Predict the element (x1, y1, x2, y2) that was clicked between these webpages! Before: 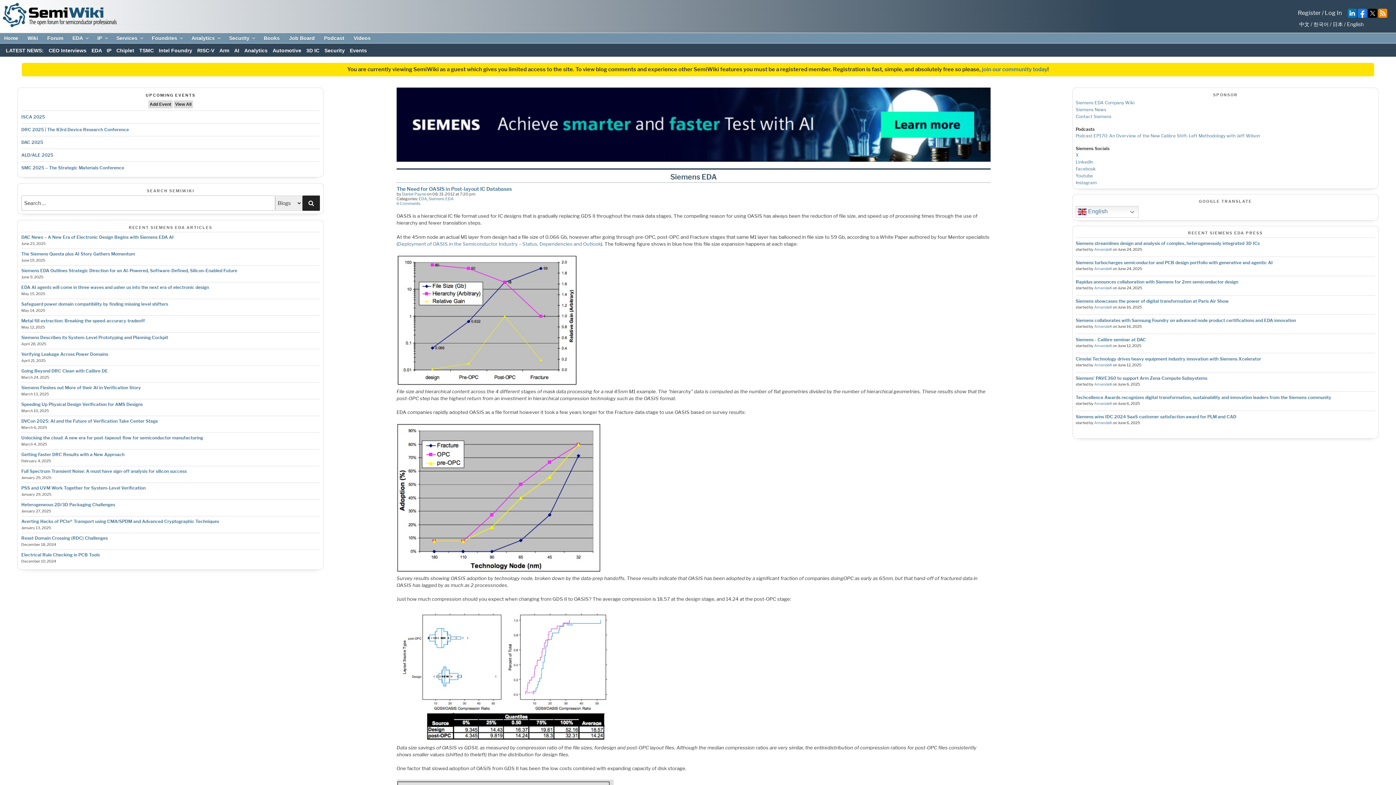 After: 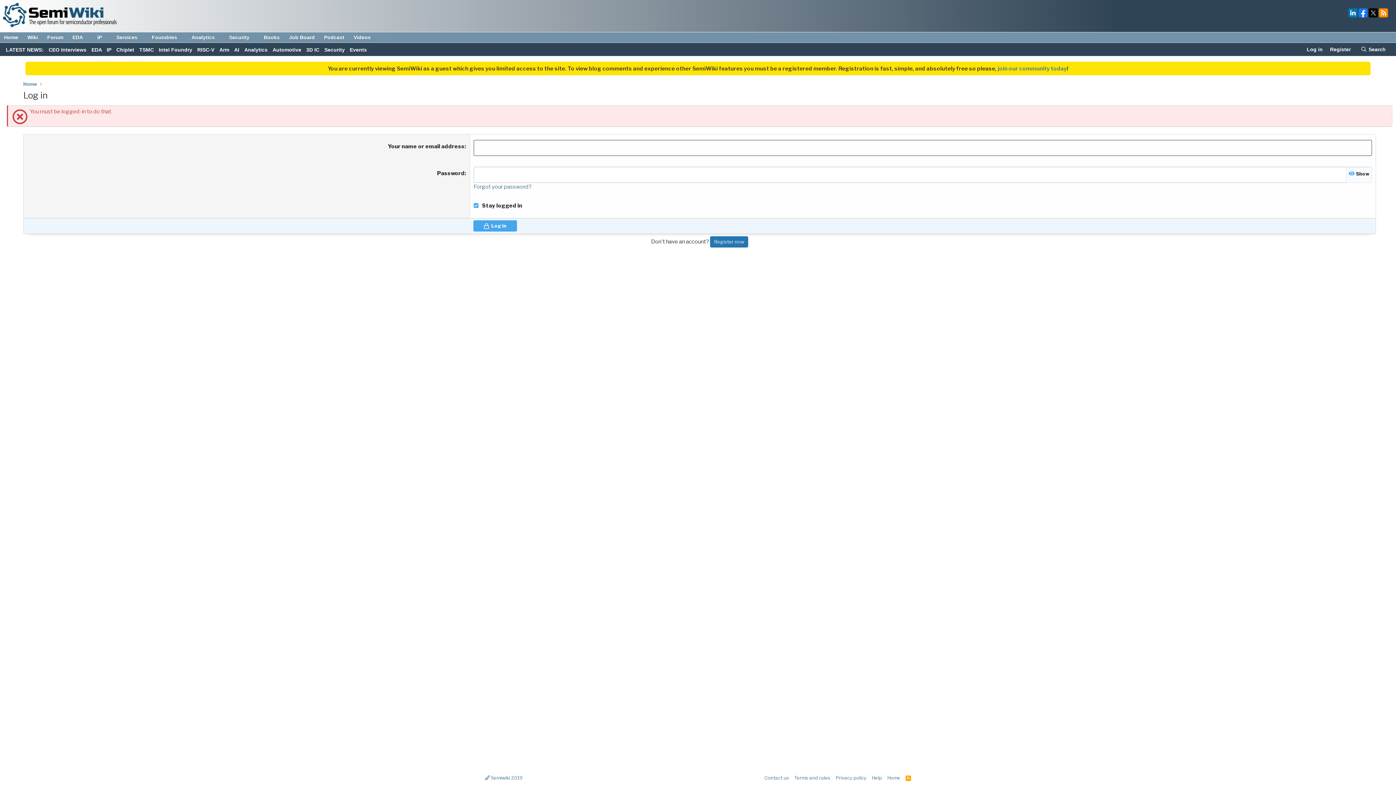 Action: label: AmandaK bbox: (1094, 401, 1112, 406)